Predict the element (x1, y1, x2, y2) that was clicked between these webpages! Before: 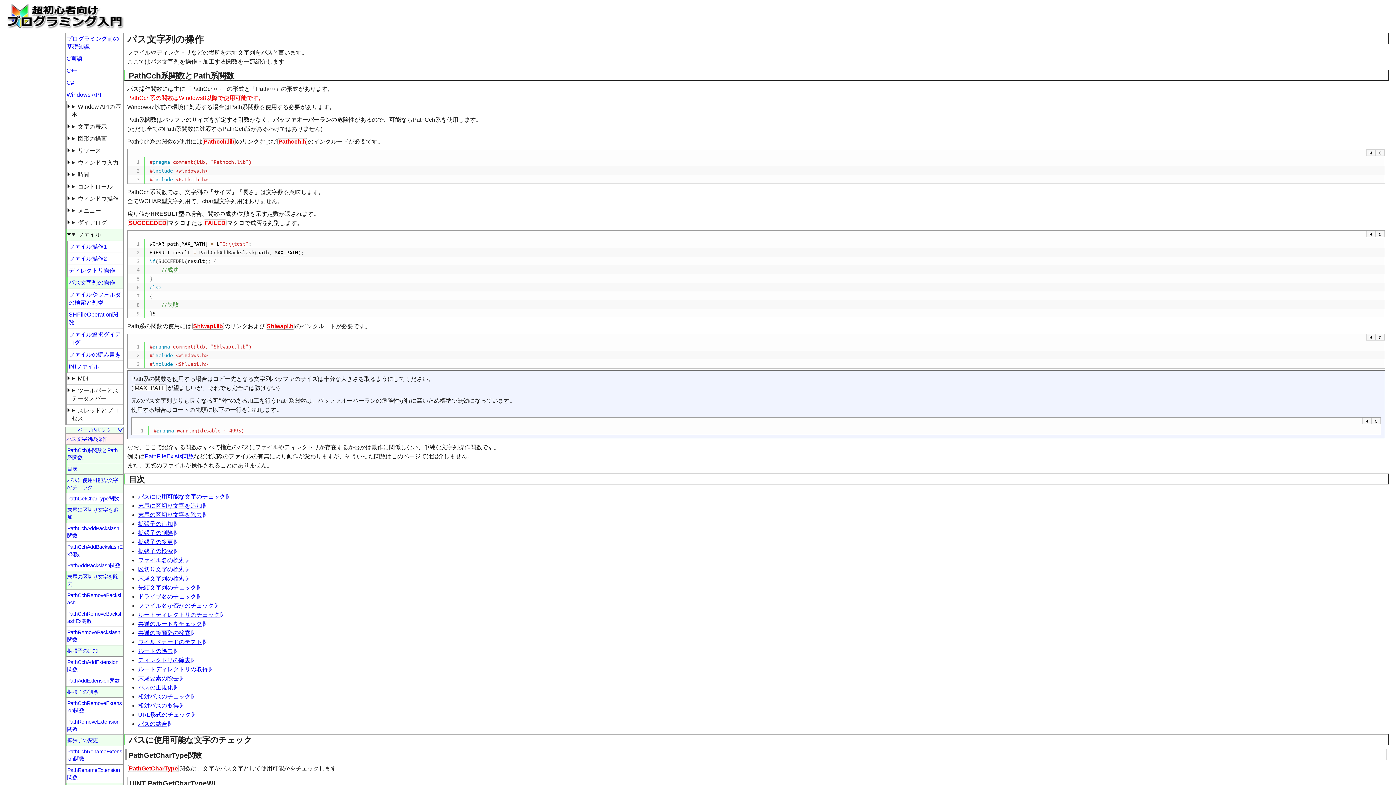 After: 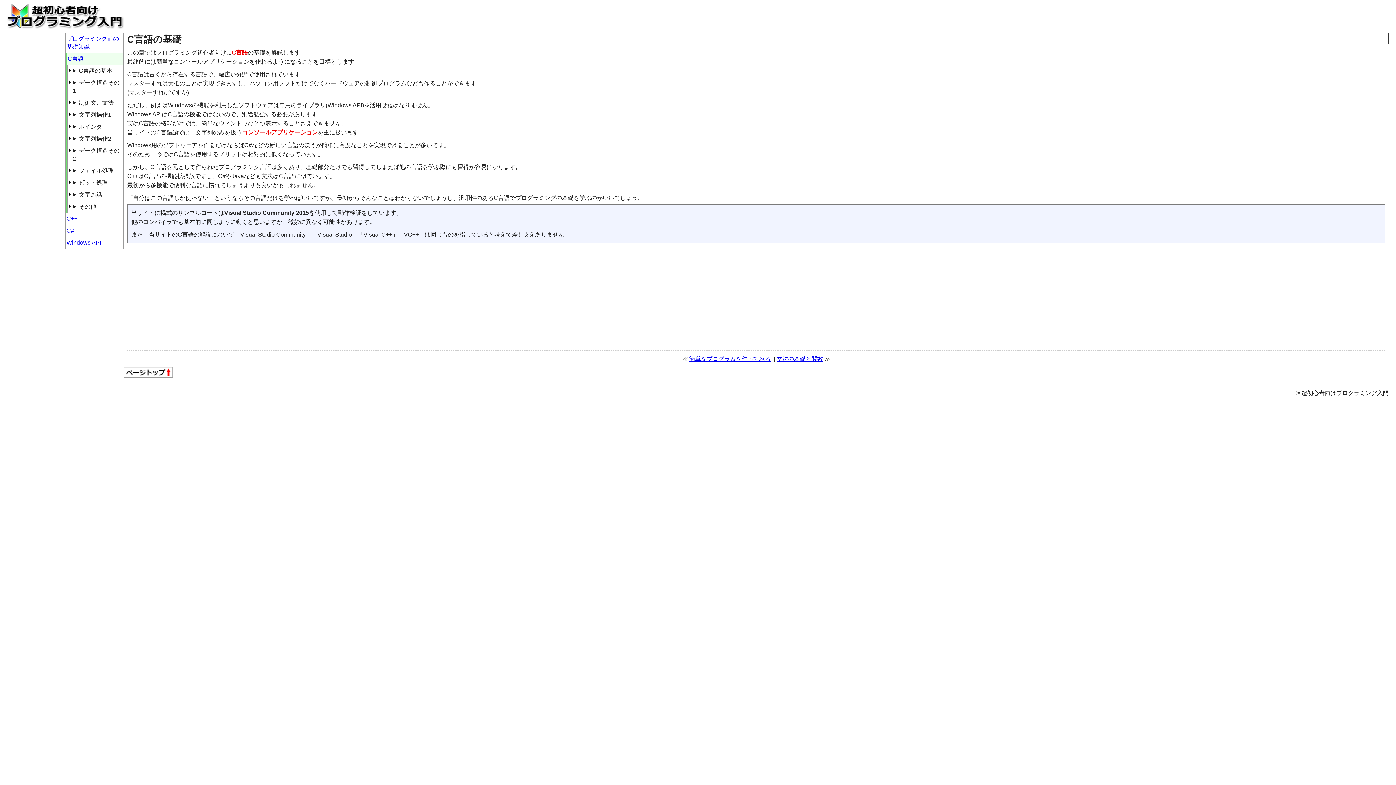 Action: bbox: (65, 53, 123, 64) label: C言語